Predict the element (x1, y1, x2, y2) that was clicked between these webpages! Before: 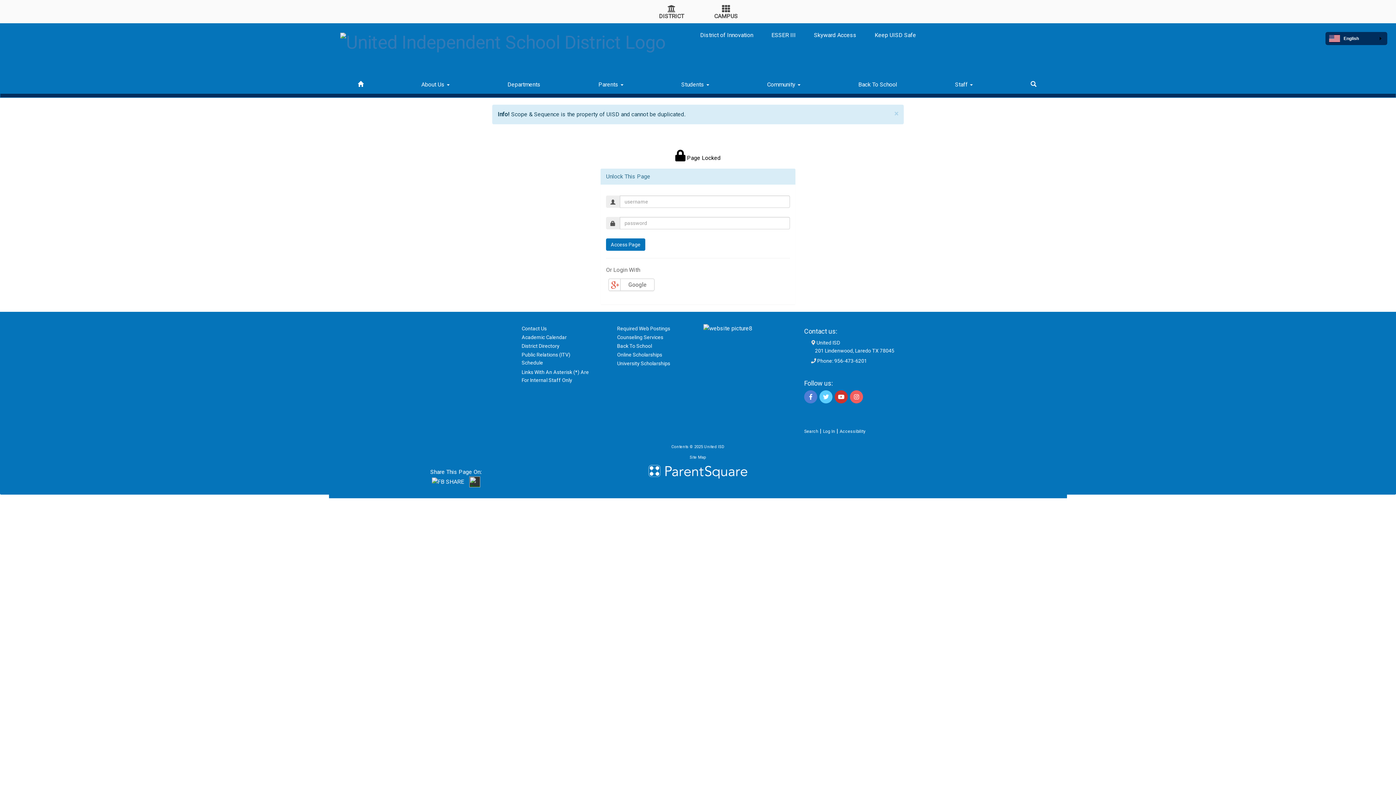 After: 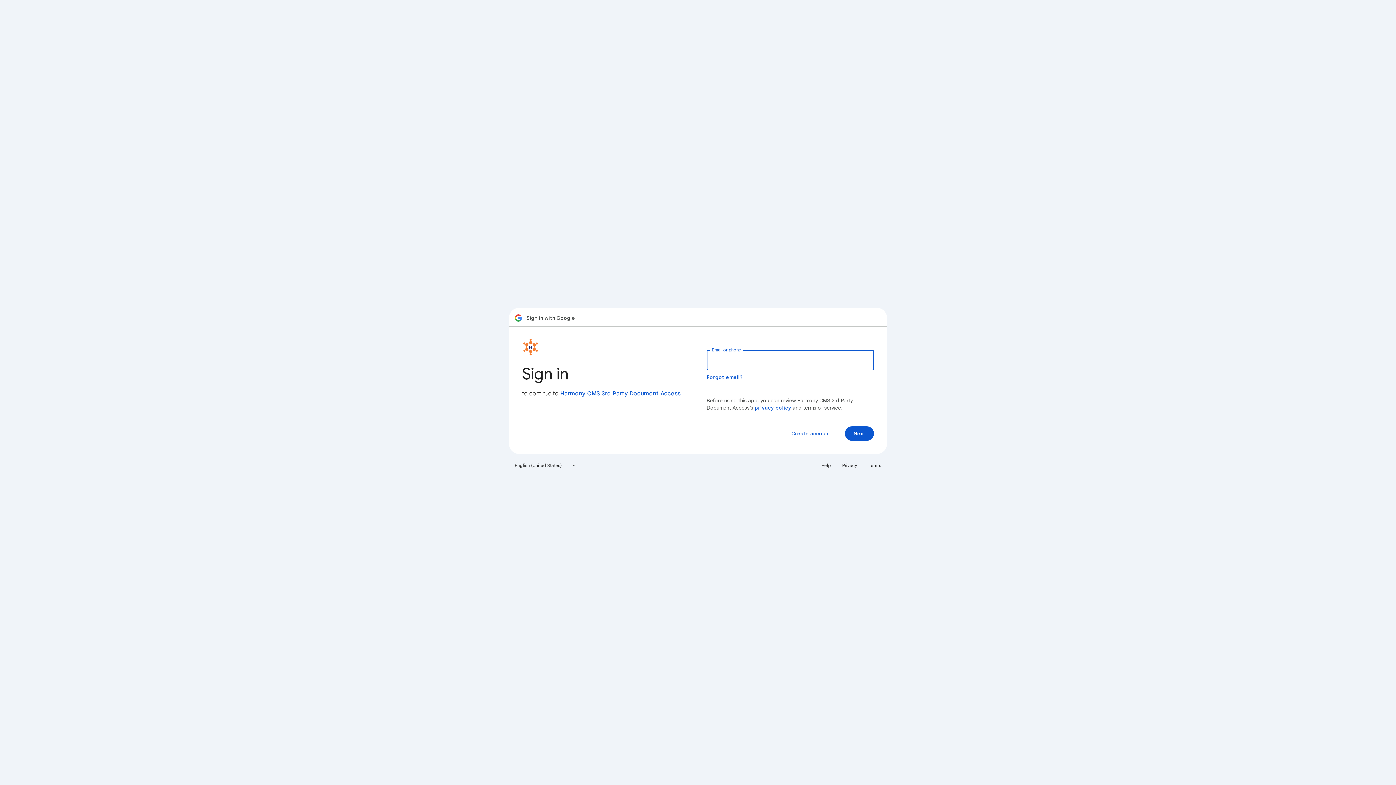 Action: bbox: (606, 280, 657, 287)